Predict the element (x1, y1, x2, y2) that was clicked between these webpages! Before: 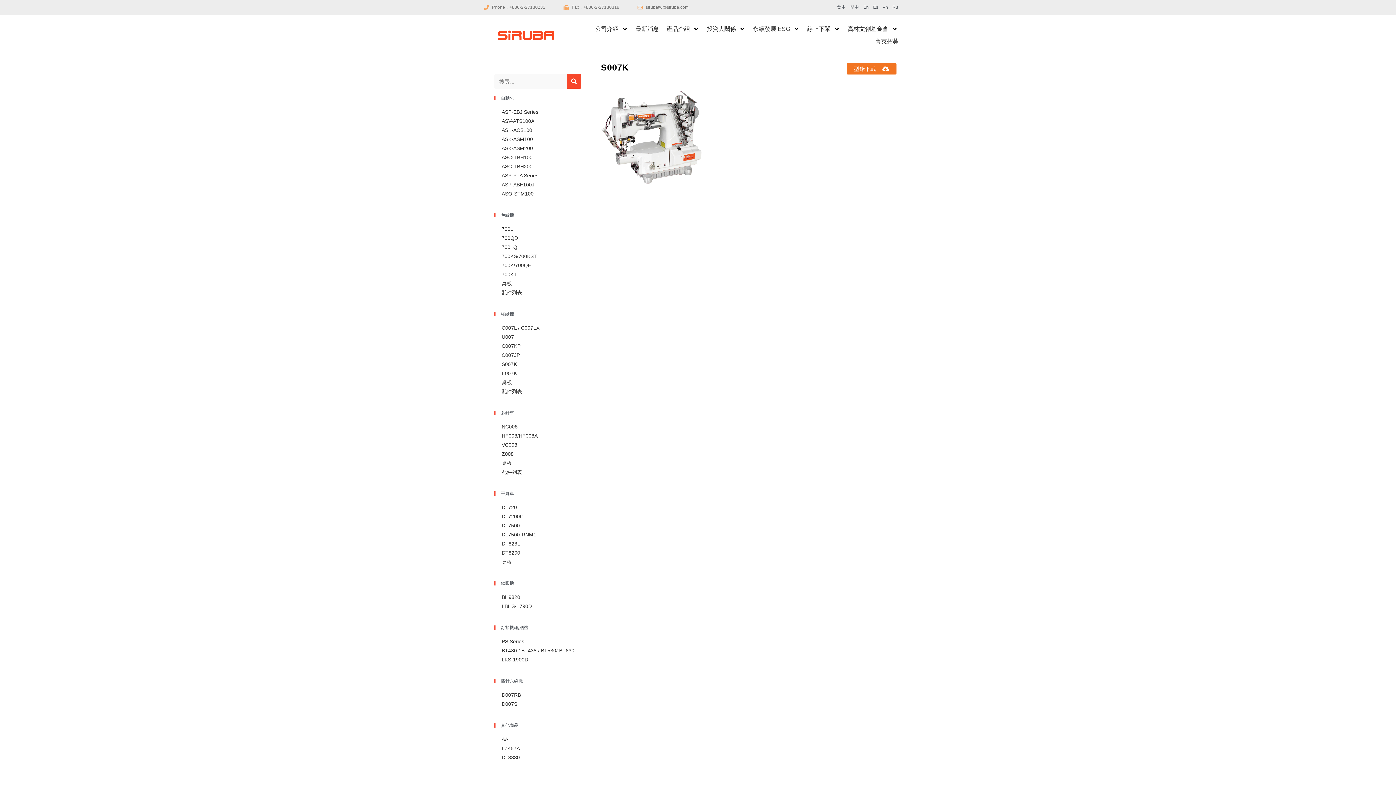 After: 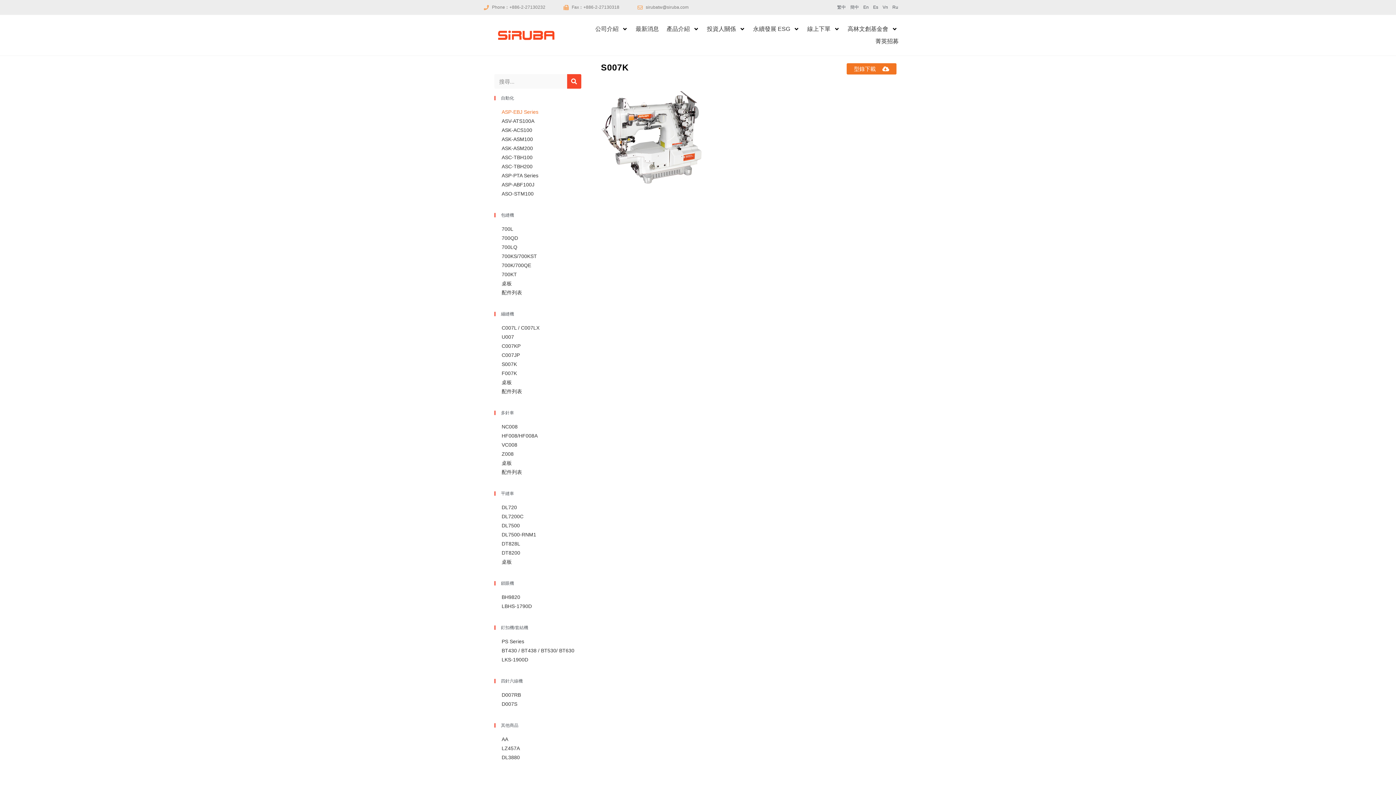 Action: bbox: (501, 109, 538, 114) label: ASP-EBJ Series